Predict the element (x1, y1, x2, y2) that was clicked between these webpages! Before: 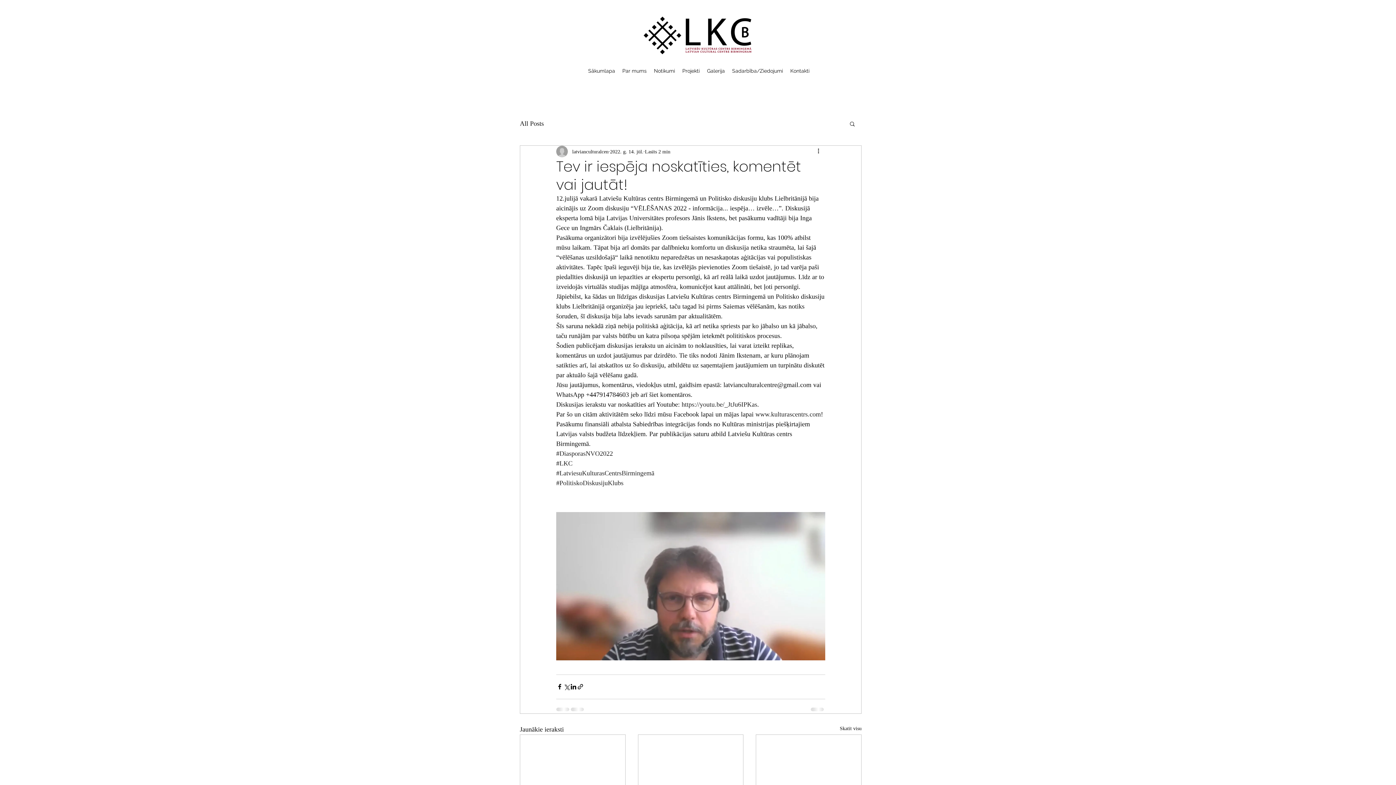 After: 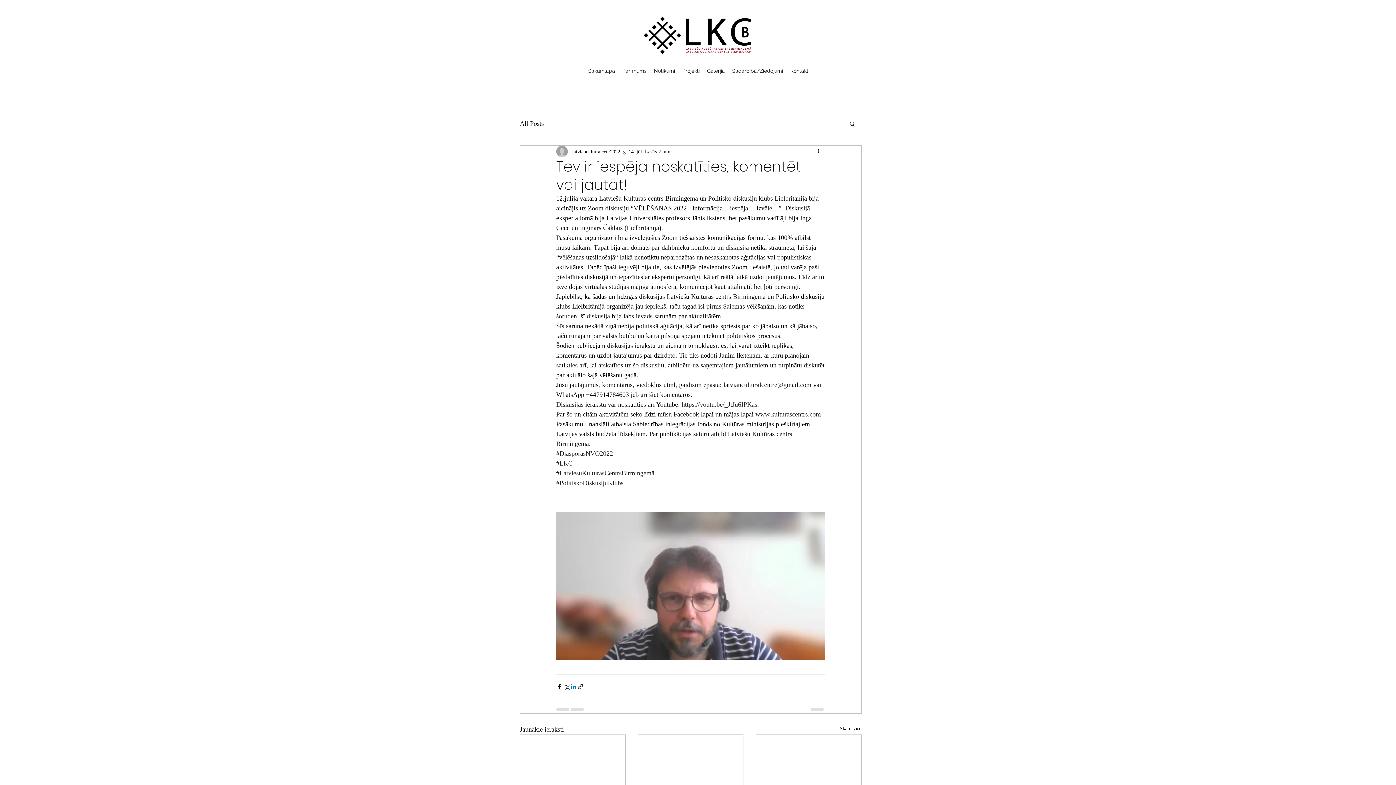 Action: label: Kopīgot LinkedIn bbox: (570, 683, 577, 690)